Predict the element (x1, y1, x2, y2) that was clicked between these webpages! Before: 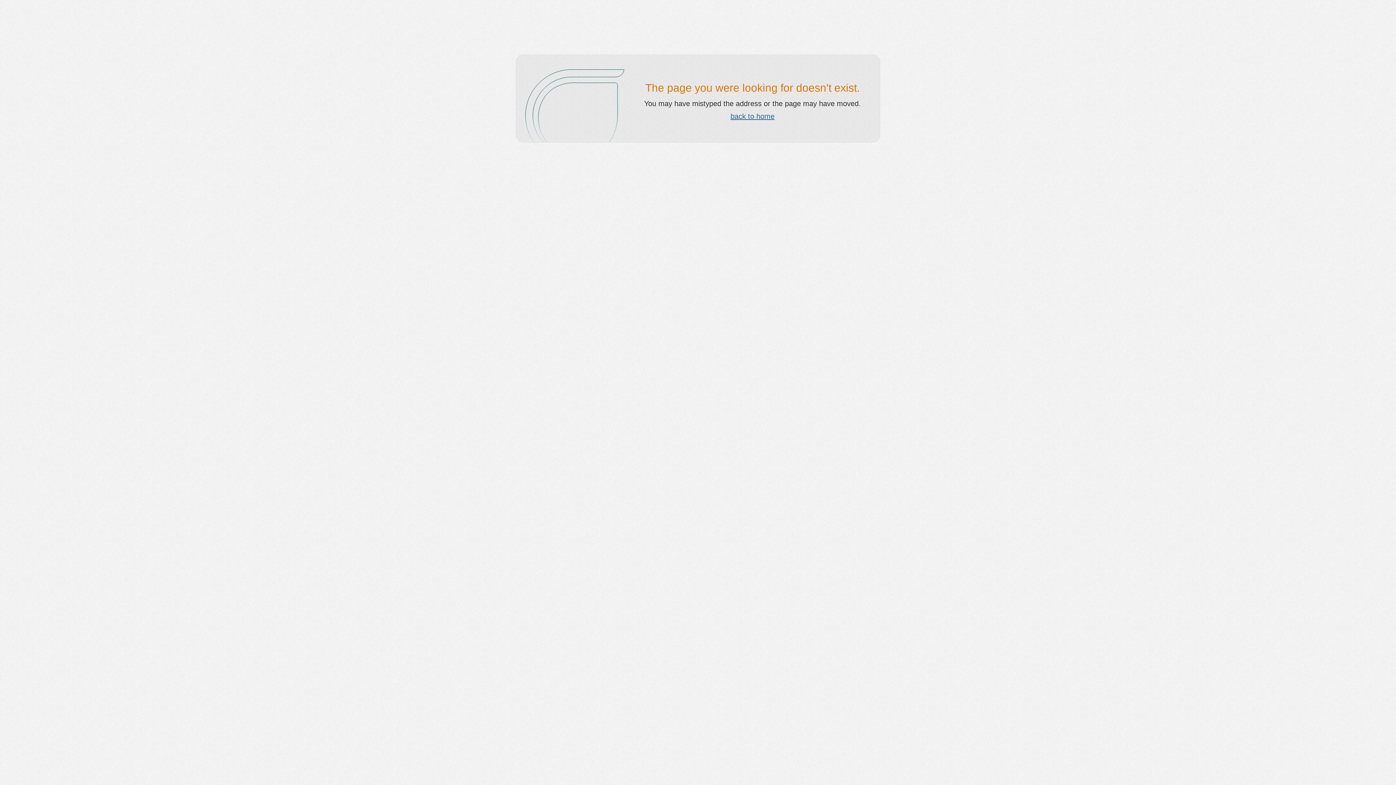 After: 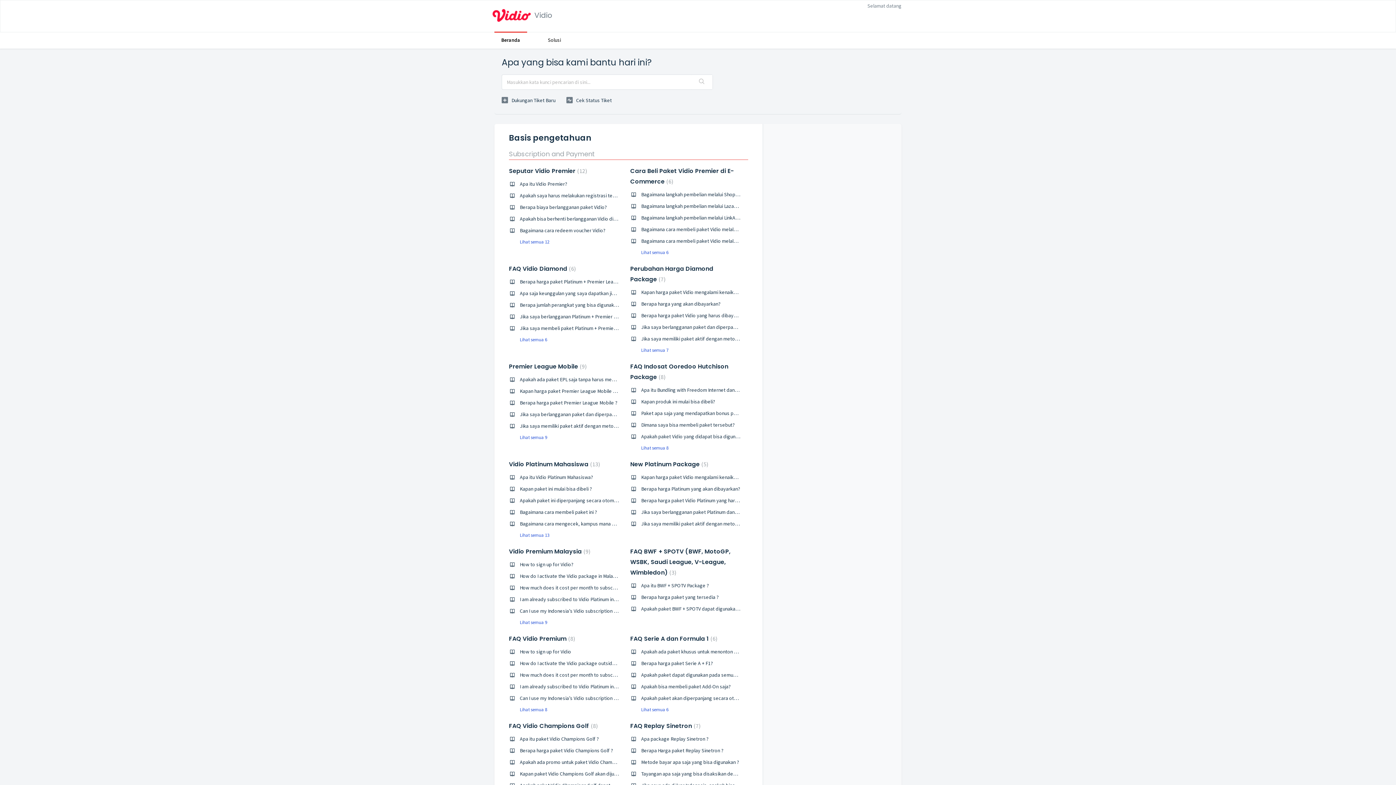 Action: label: back to home bbox: (730, 112, 774, 120)